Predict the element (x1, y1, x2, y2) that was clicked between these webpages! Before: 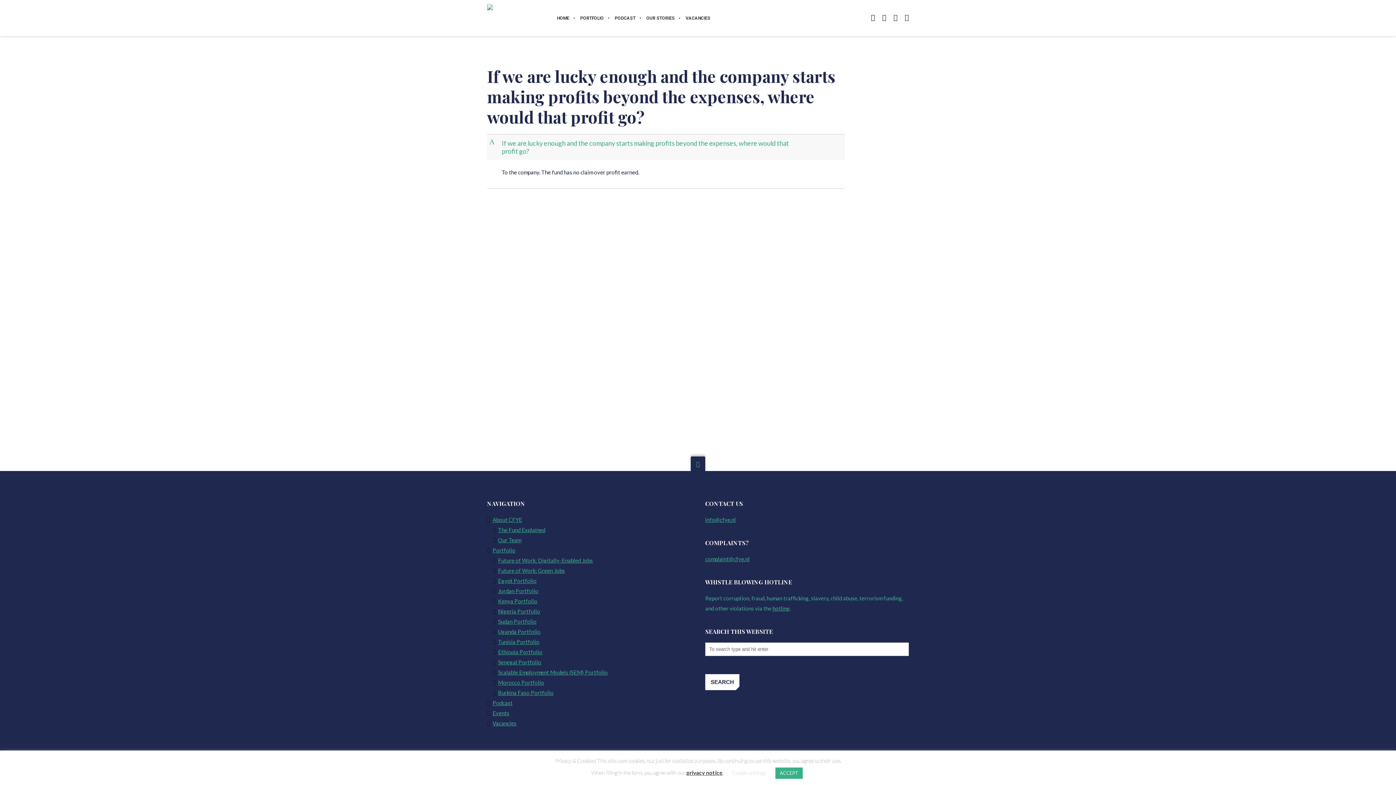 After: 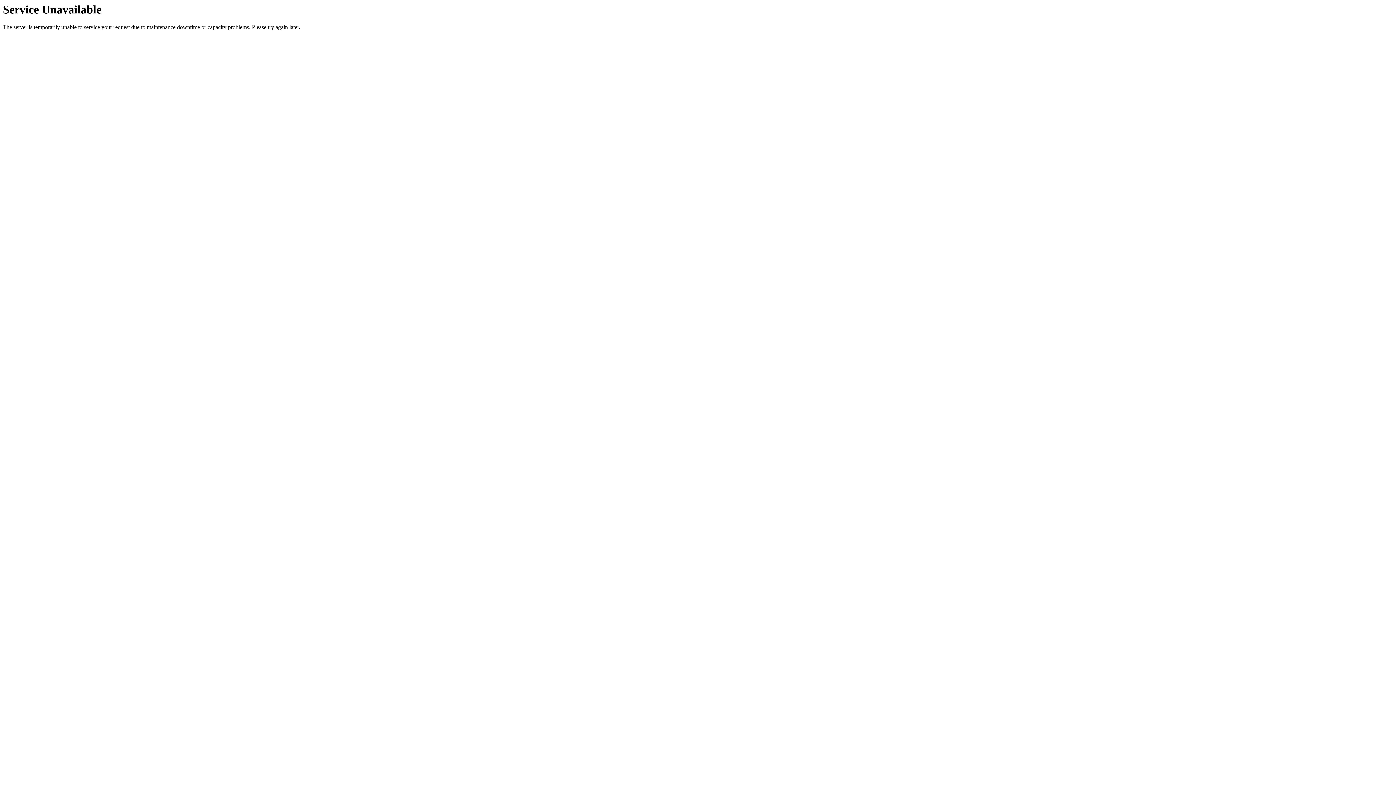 Action: bbox: (551, 0, 574, 36) label: HOME